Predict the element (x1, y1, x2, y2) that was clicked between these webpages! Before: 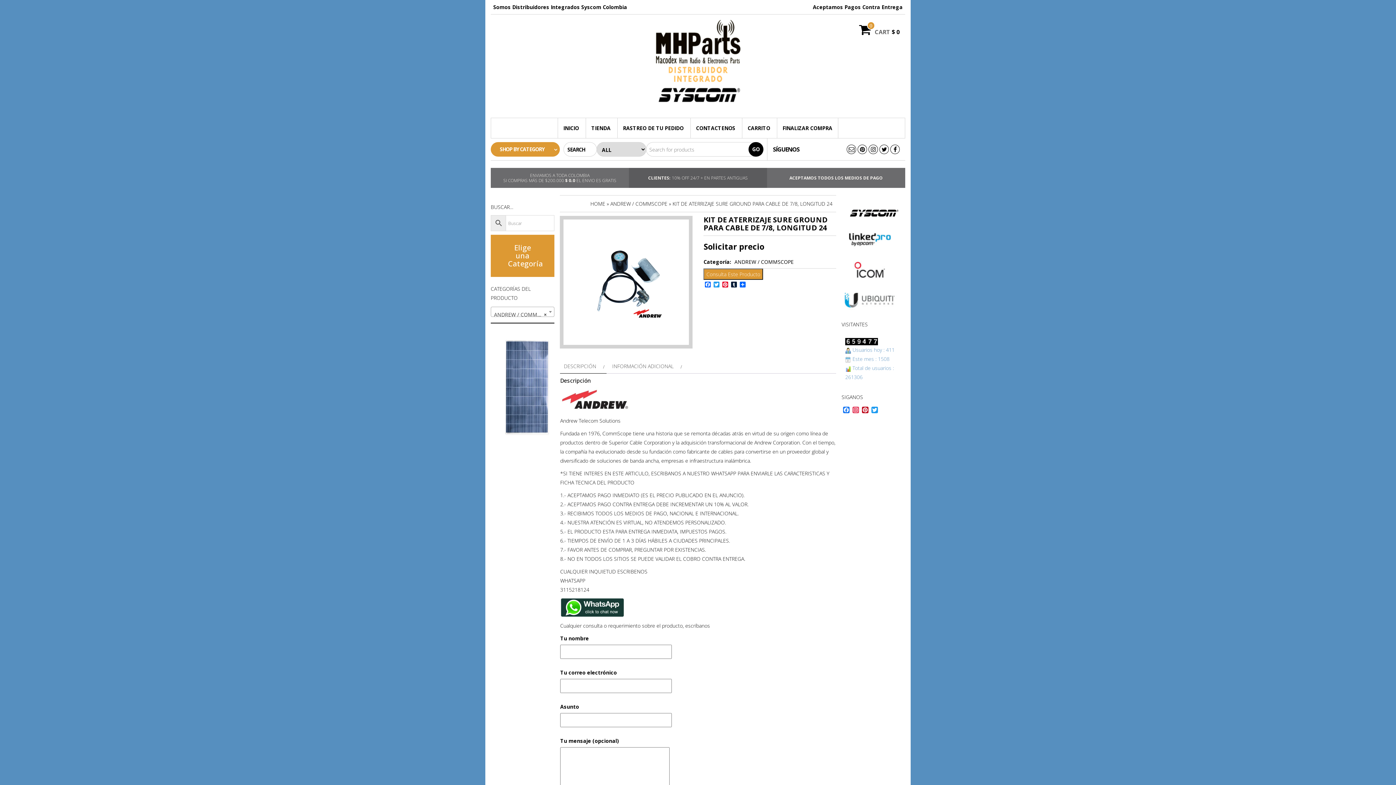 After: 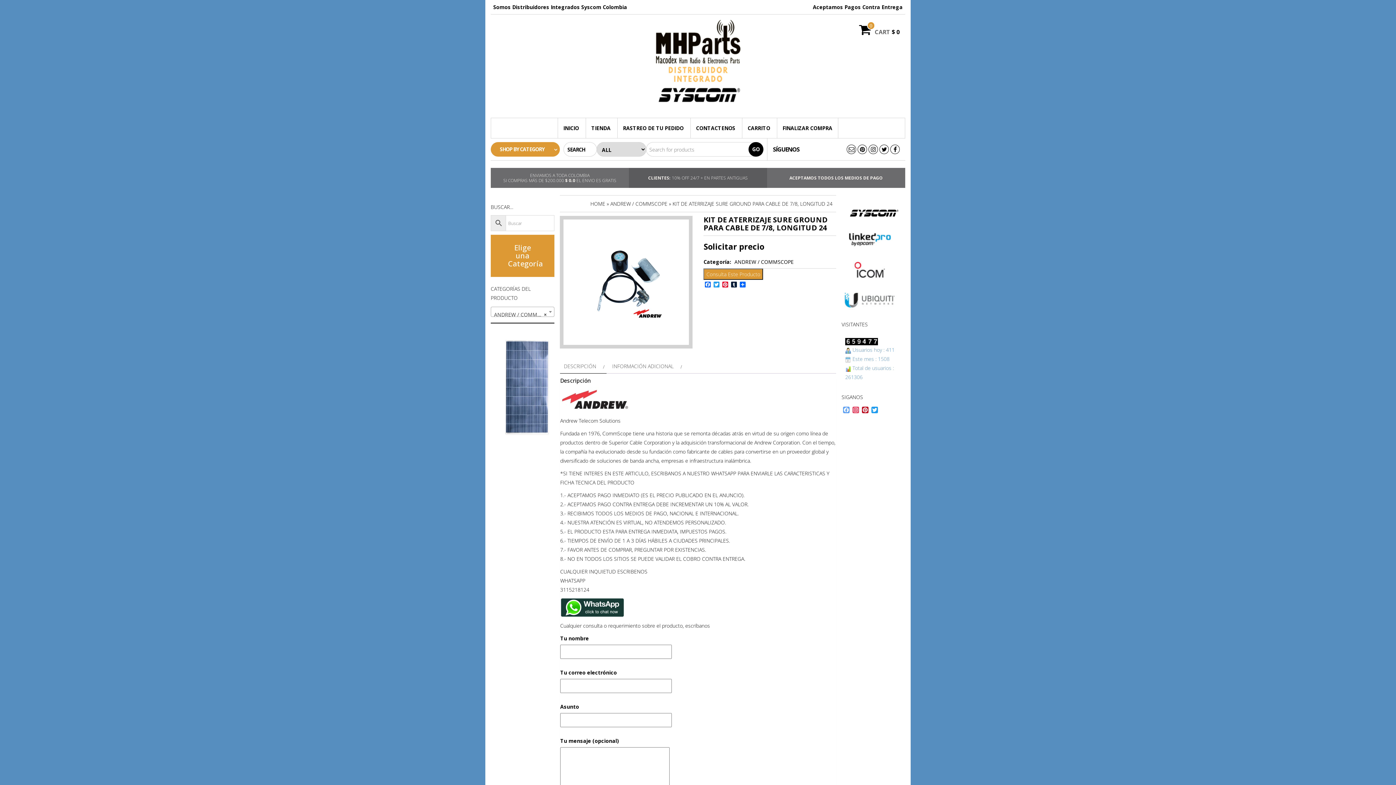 Action: bbox: (841, 406, 851, 414) label: Facebook